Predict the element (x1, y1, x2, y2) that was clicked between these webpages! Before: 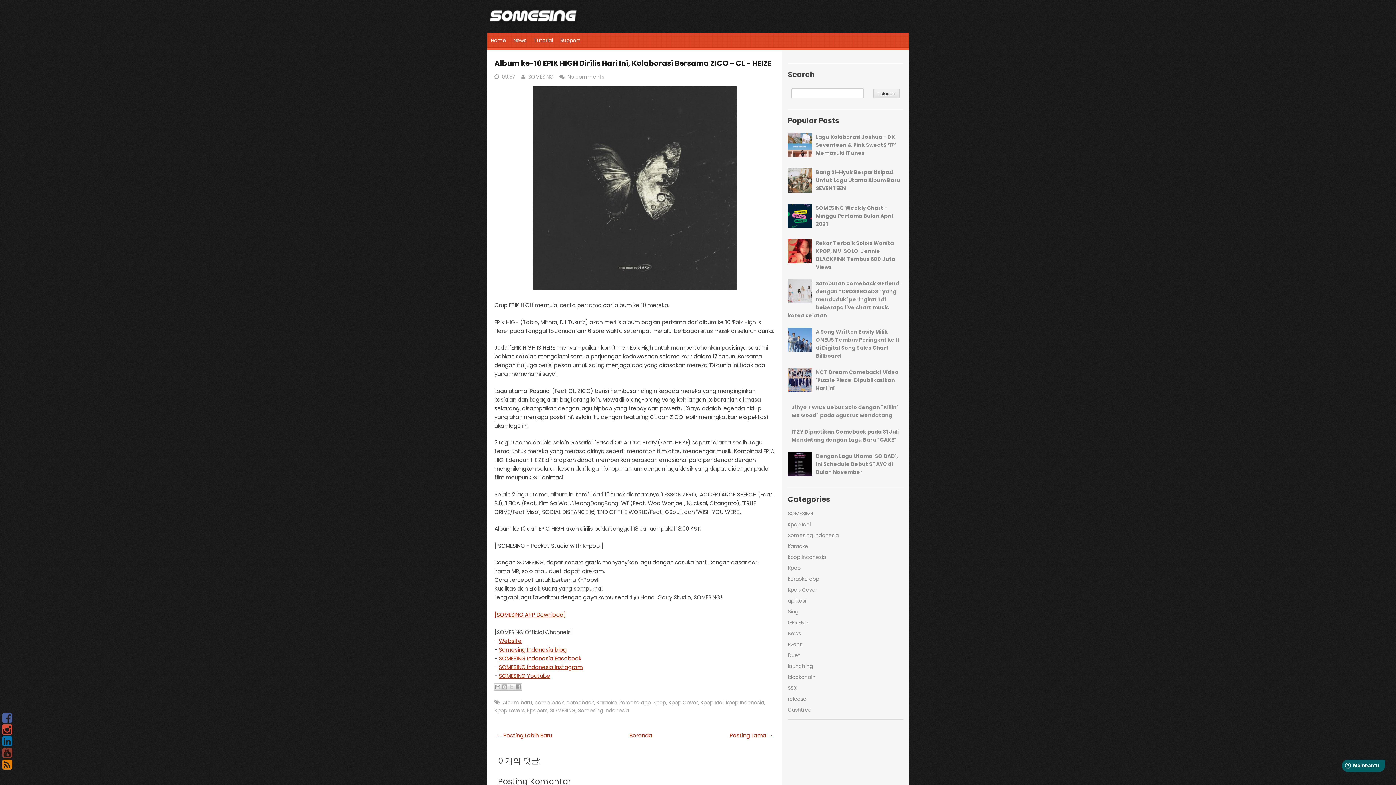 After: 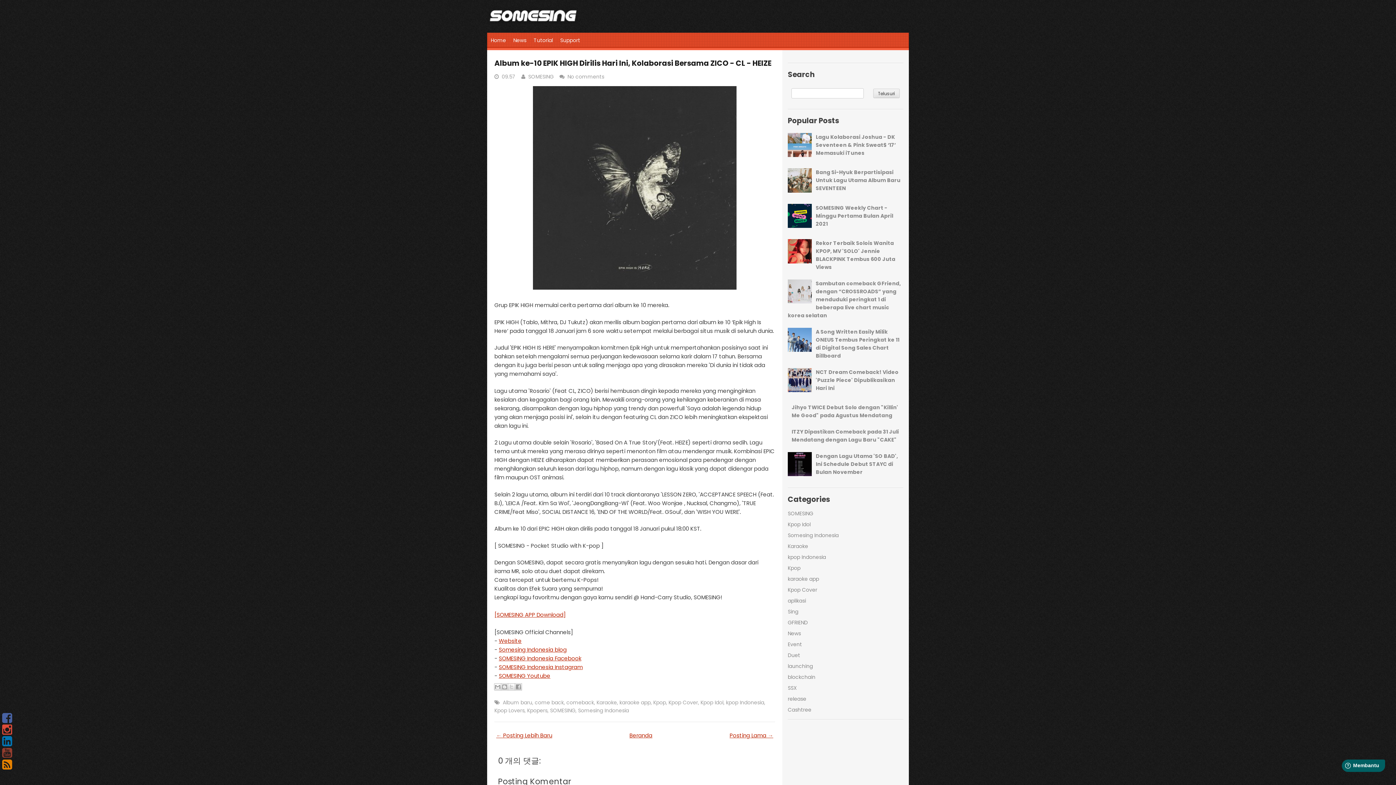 Action: bbox: (788, 298, 814, 305)